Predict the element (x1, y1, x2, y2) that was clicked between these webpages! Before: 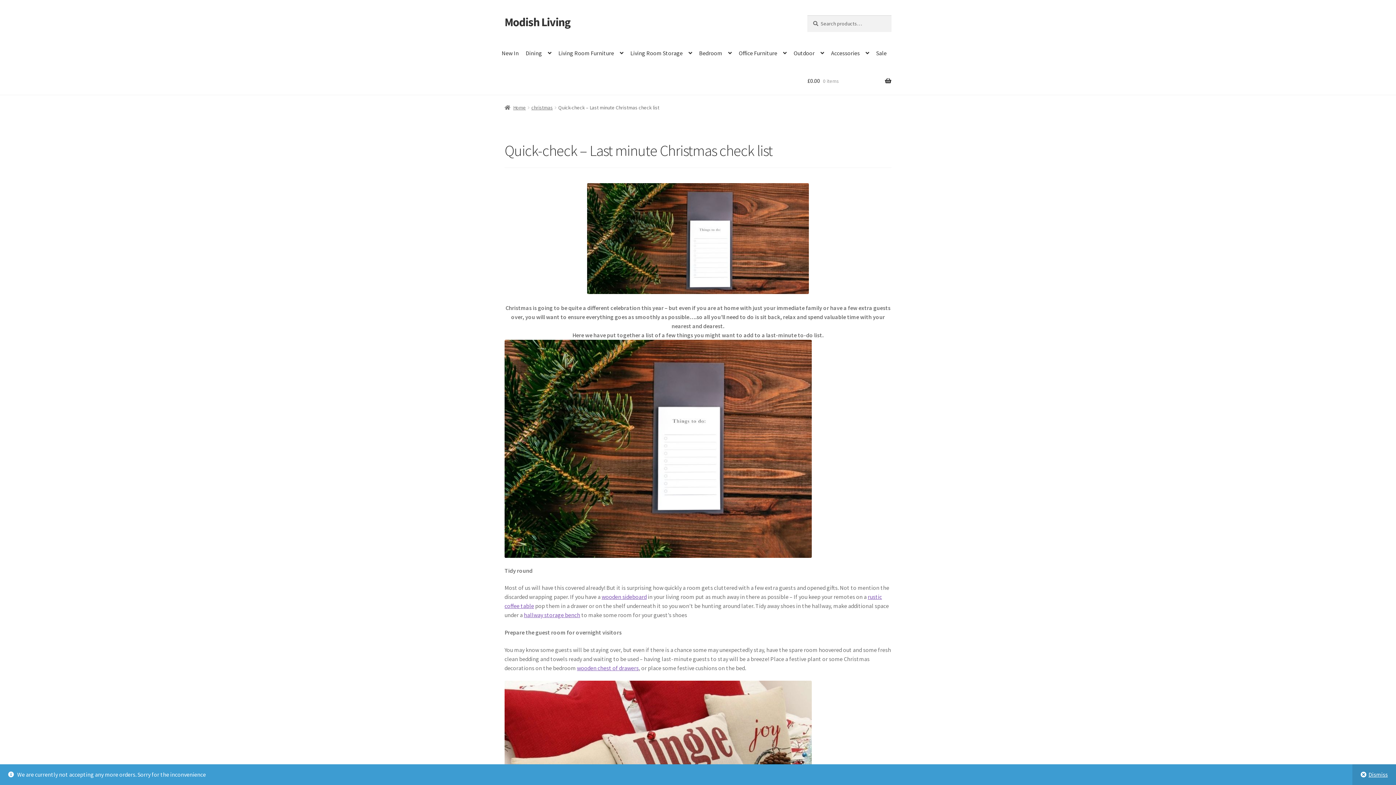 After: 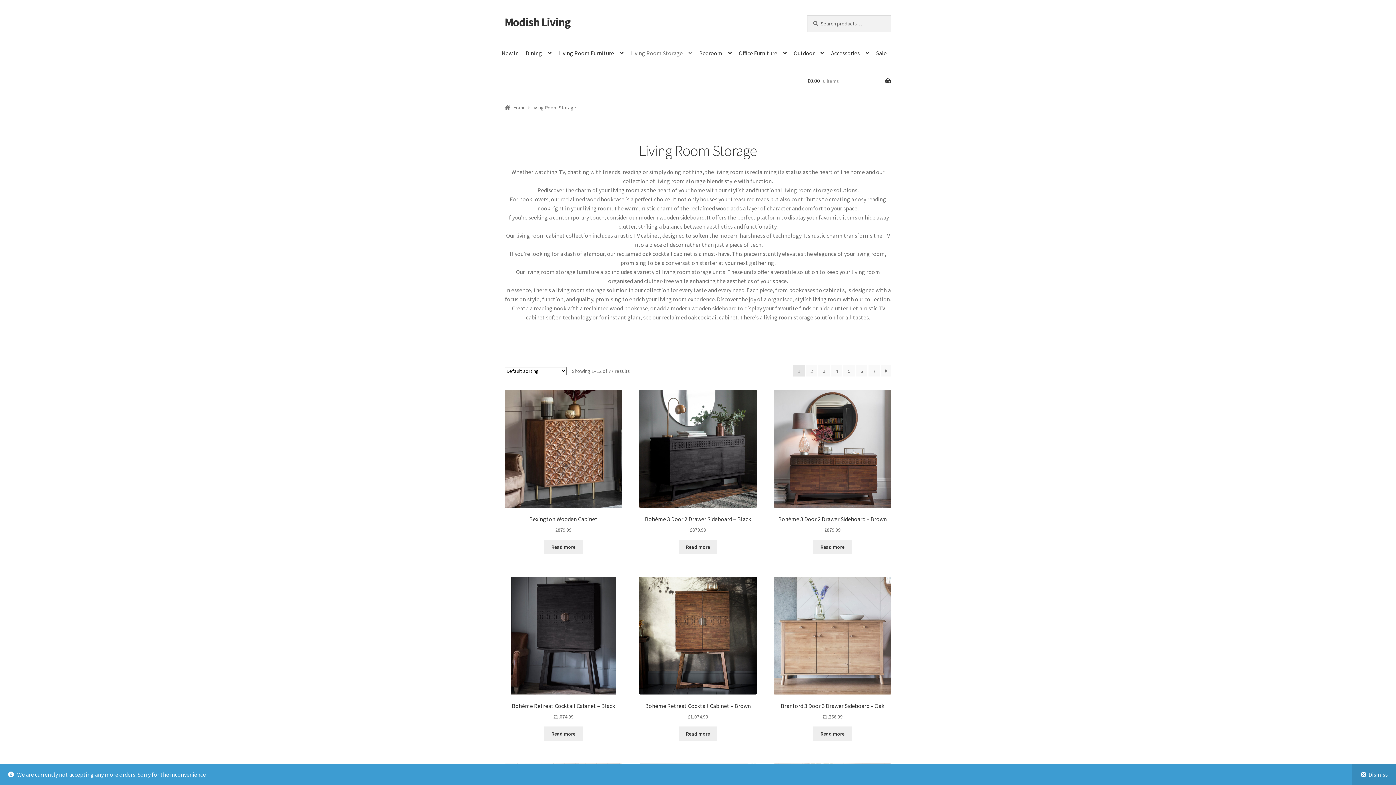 Action: label: Living Room Storage bbox: (627, 39, 695, 67)